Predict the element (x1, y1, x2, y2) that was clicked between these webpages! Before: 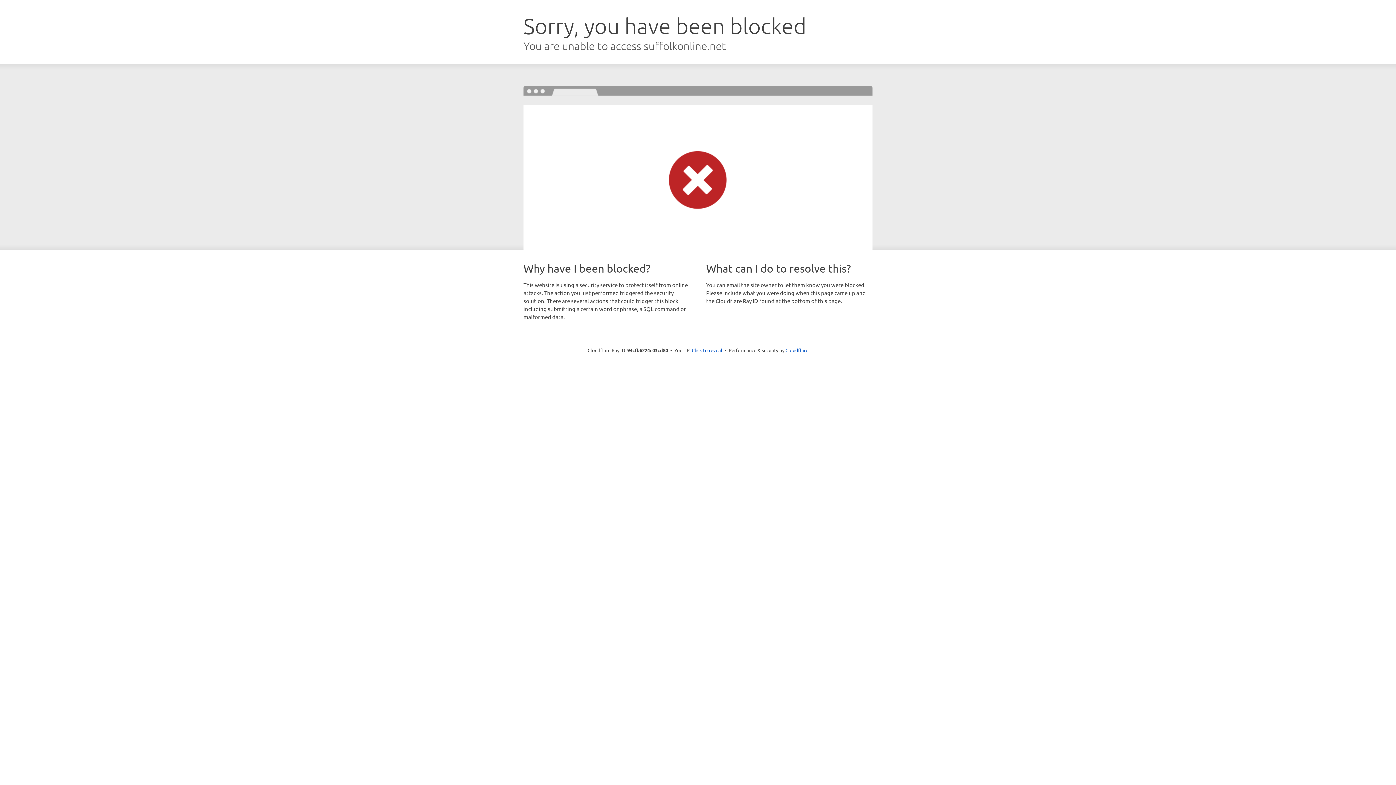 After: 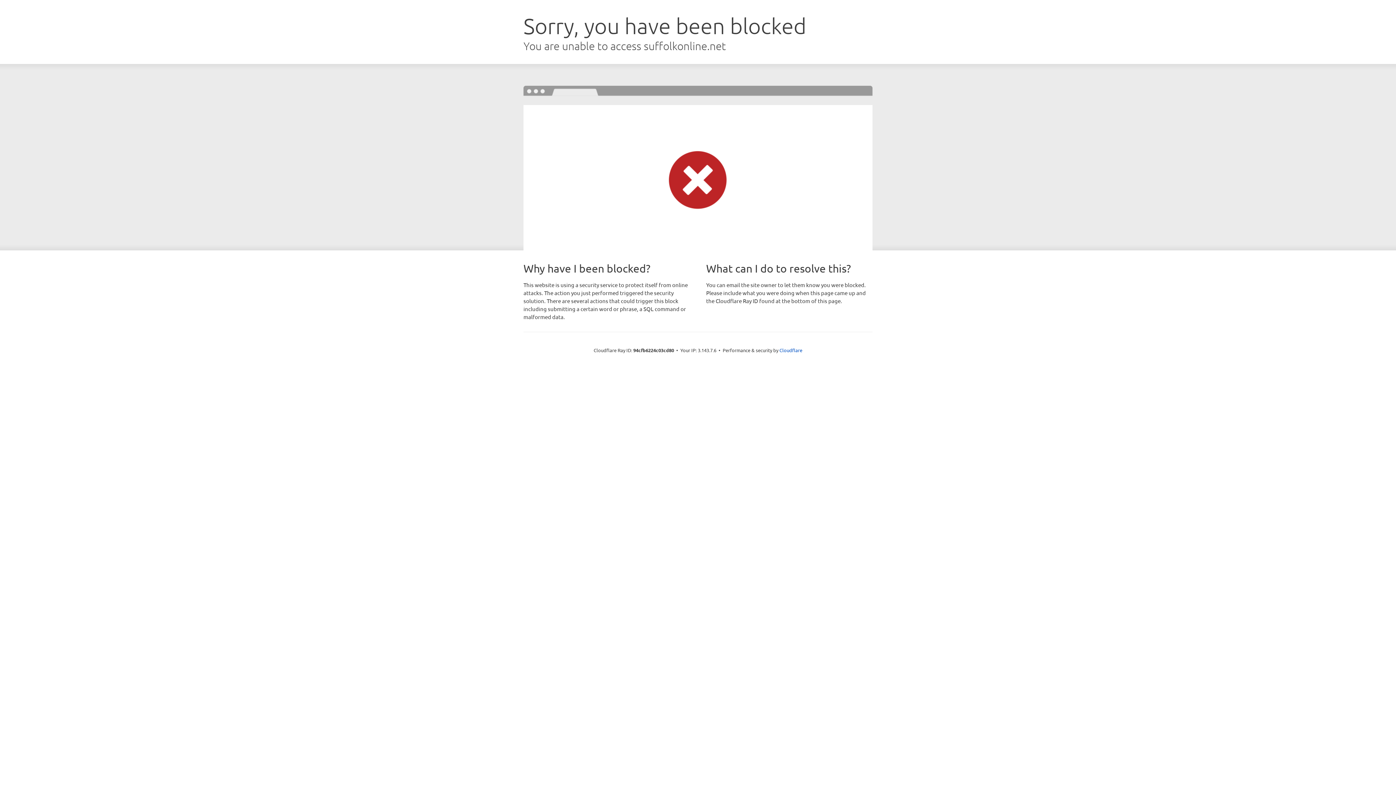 Action: bbox: (692, 346, 722, 353) label: Click to reveal